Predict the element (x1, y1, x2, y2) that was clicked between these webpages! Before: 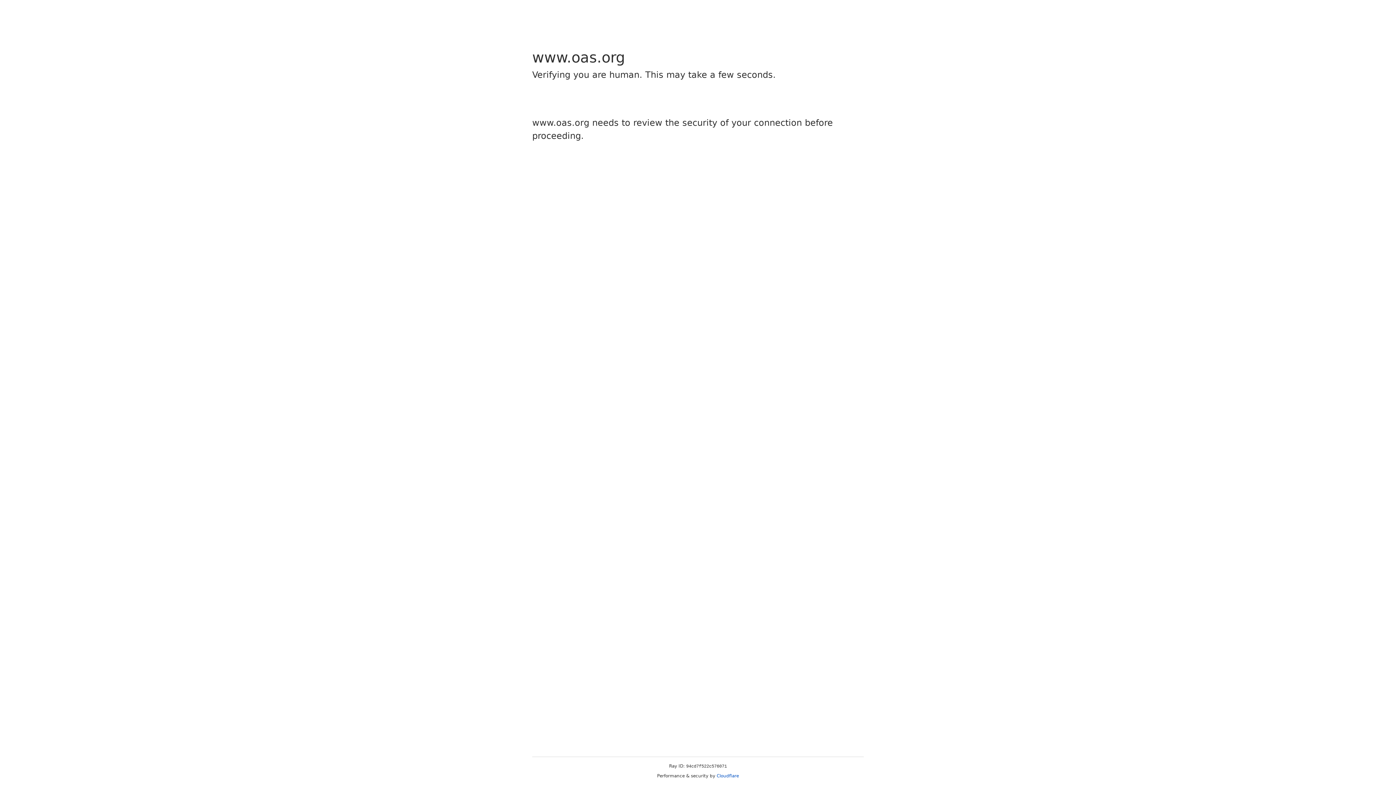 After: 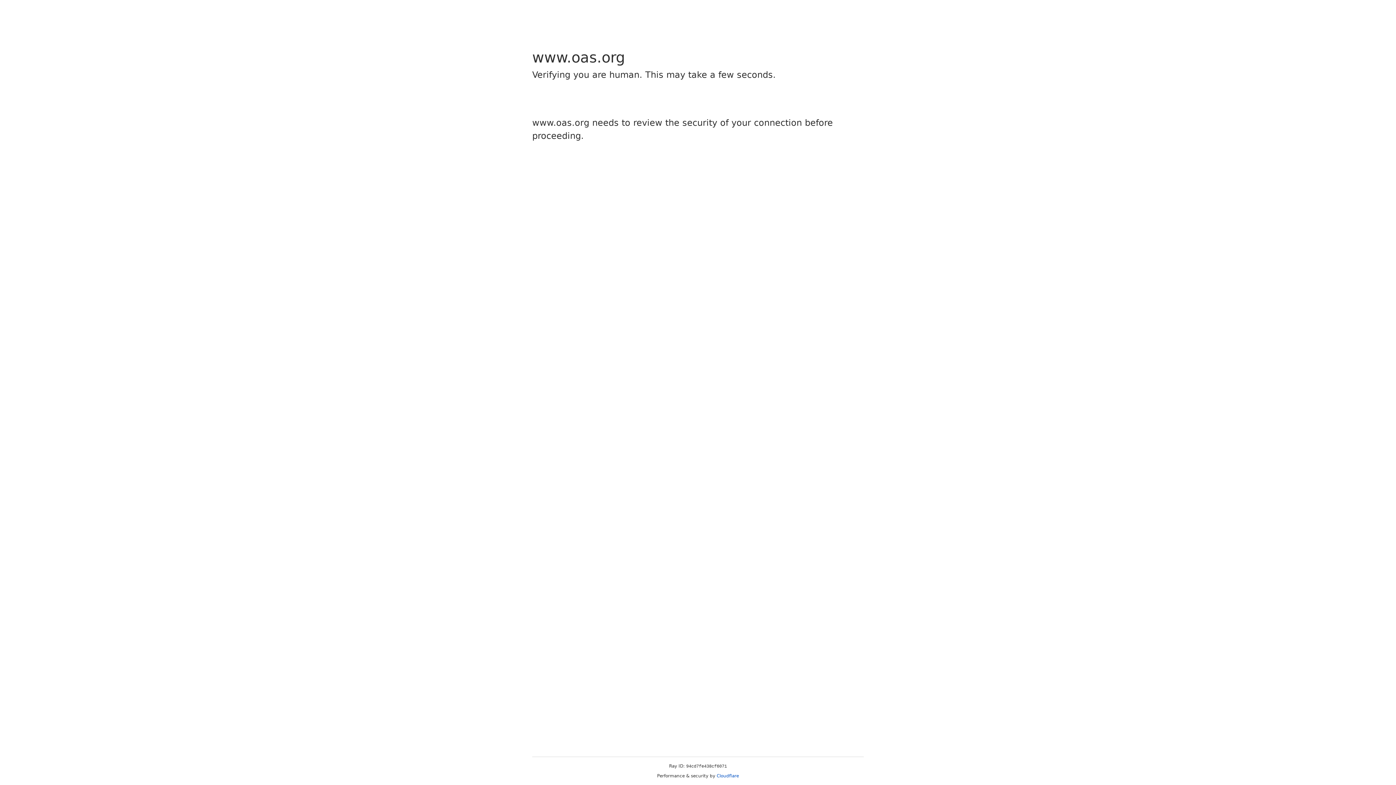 Action: bbox: (716, 773, 739, 778) label: Cloudflare